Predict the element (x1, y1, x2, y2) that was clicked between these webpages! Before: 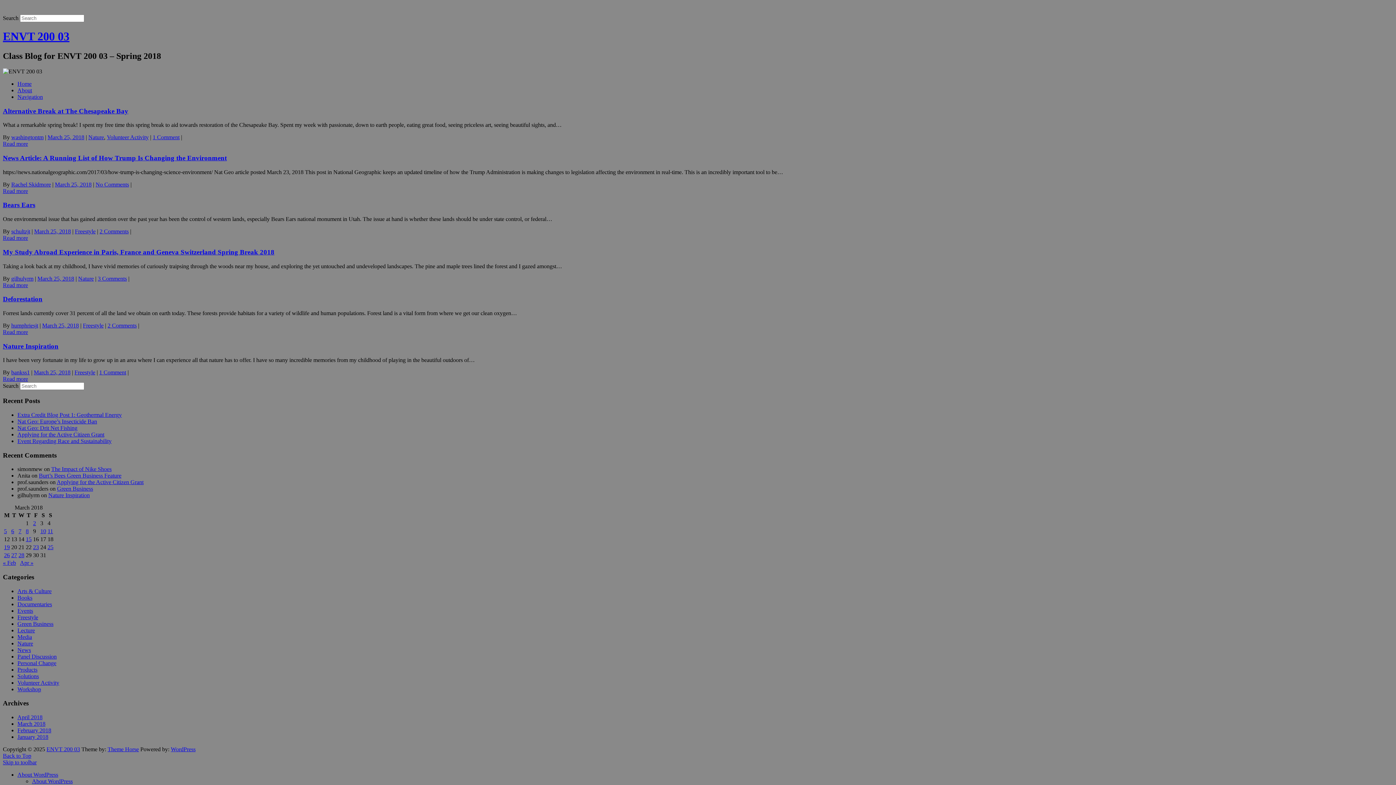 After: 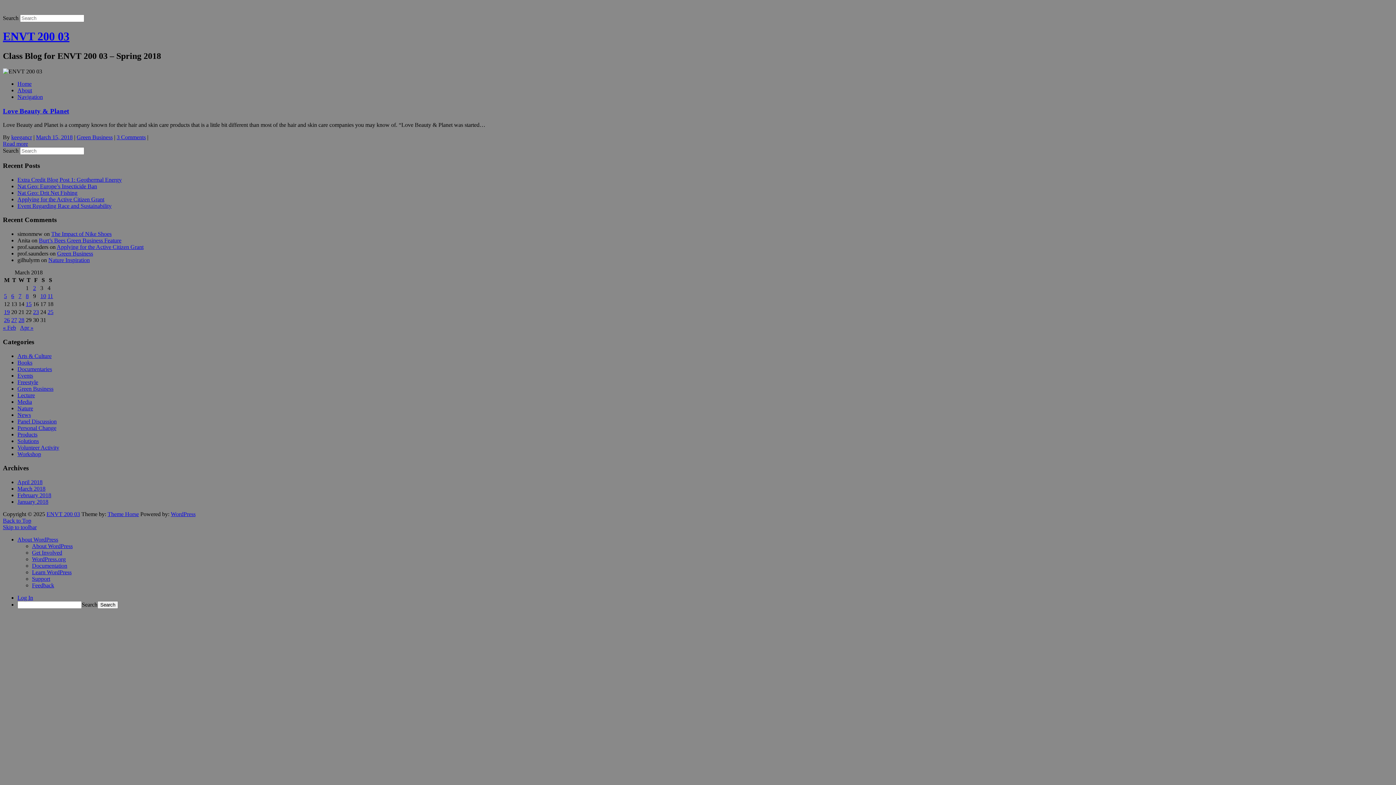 Action: bbox: (25, 536, 31, 542) label: Posts published on March 15, 2018